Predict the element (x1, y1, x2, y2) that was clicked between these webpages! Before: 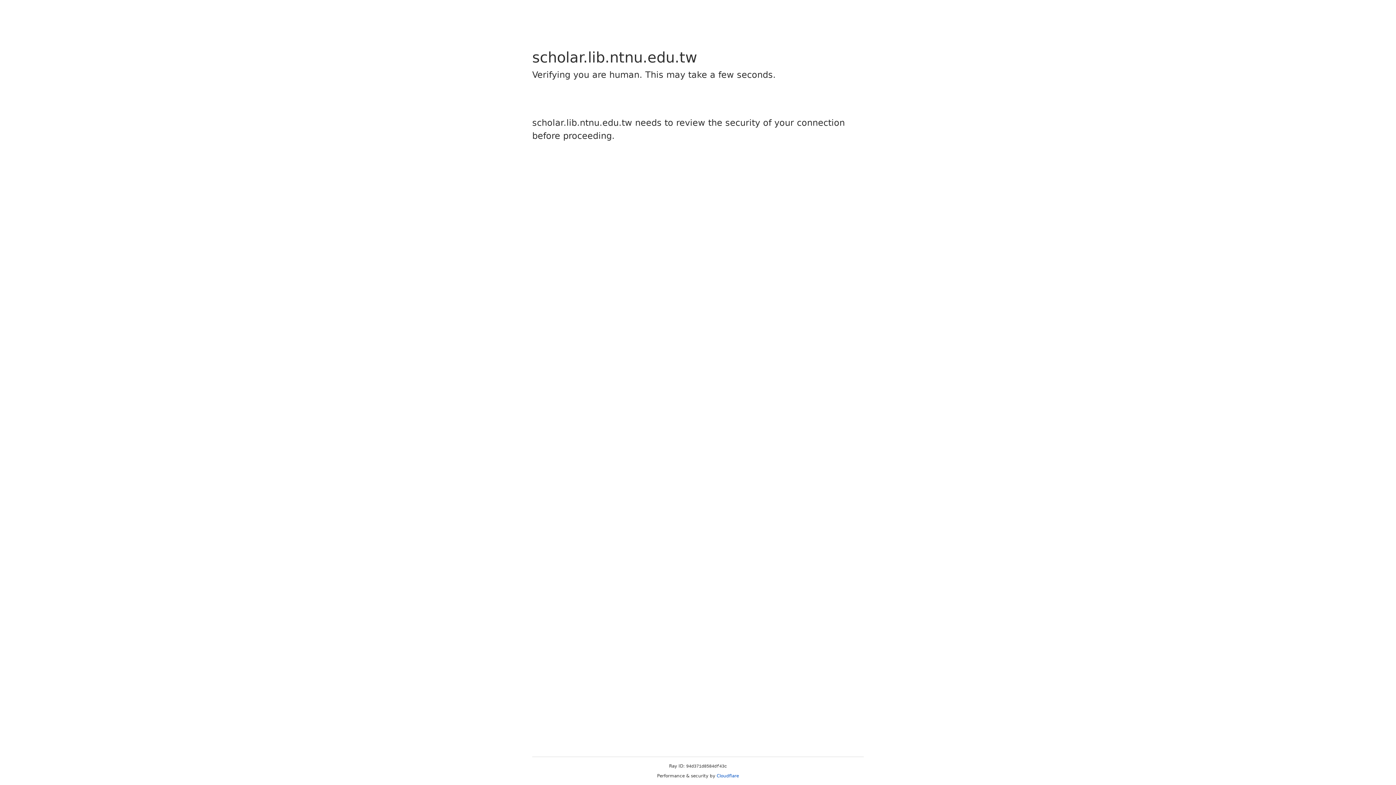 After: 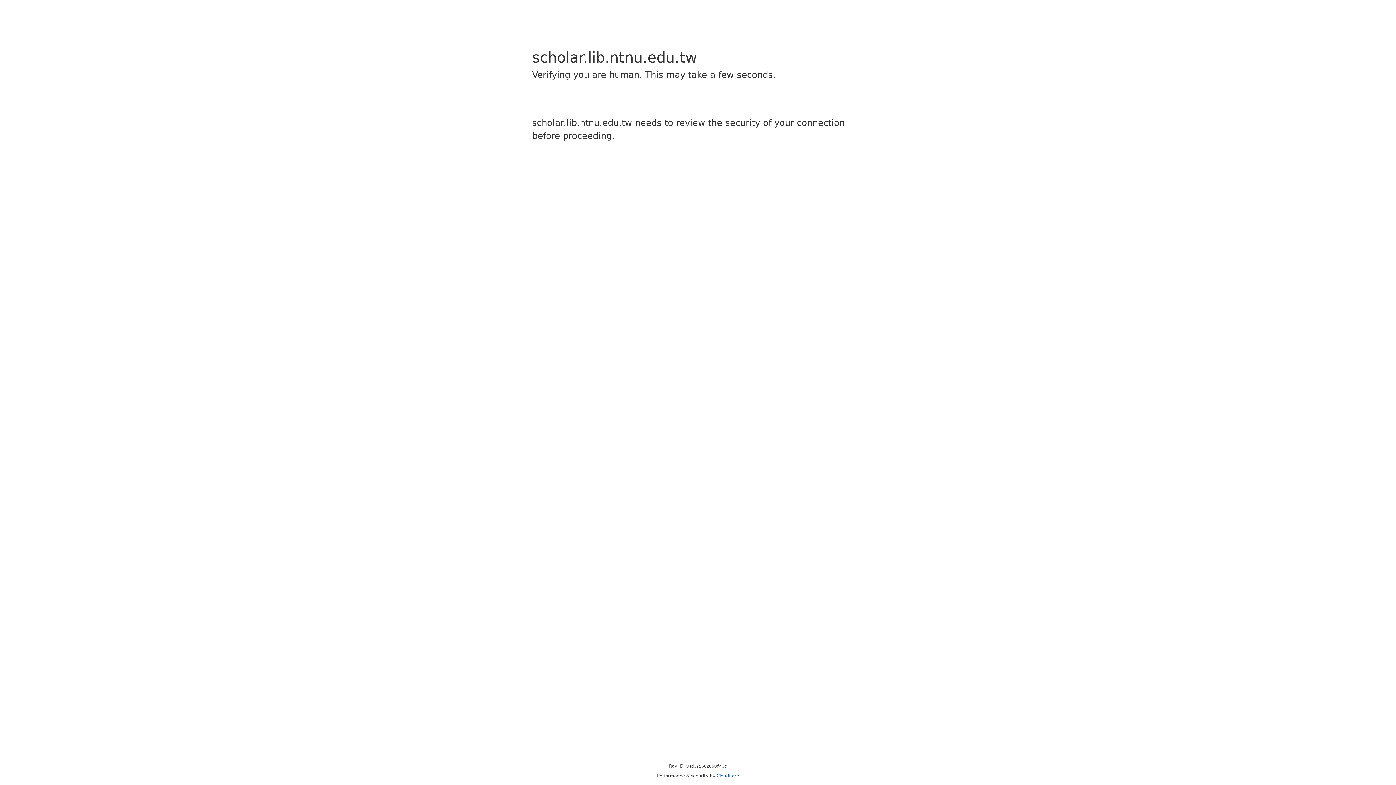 Action: bbox: (716, 773, 739, 778) label: Cloudflare